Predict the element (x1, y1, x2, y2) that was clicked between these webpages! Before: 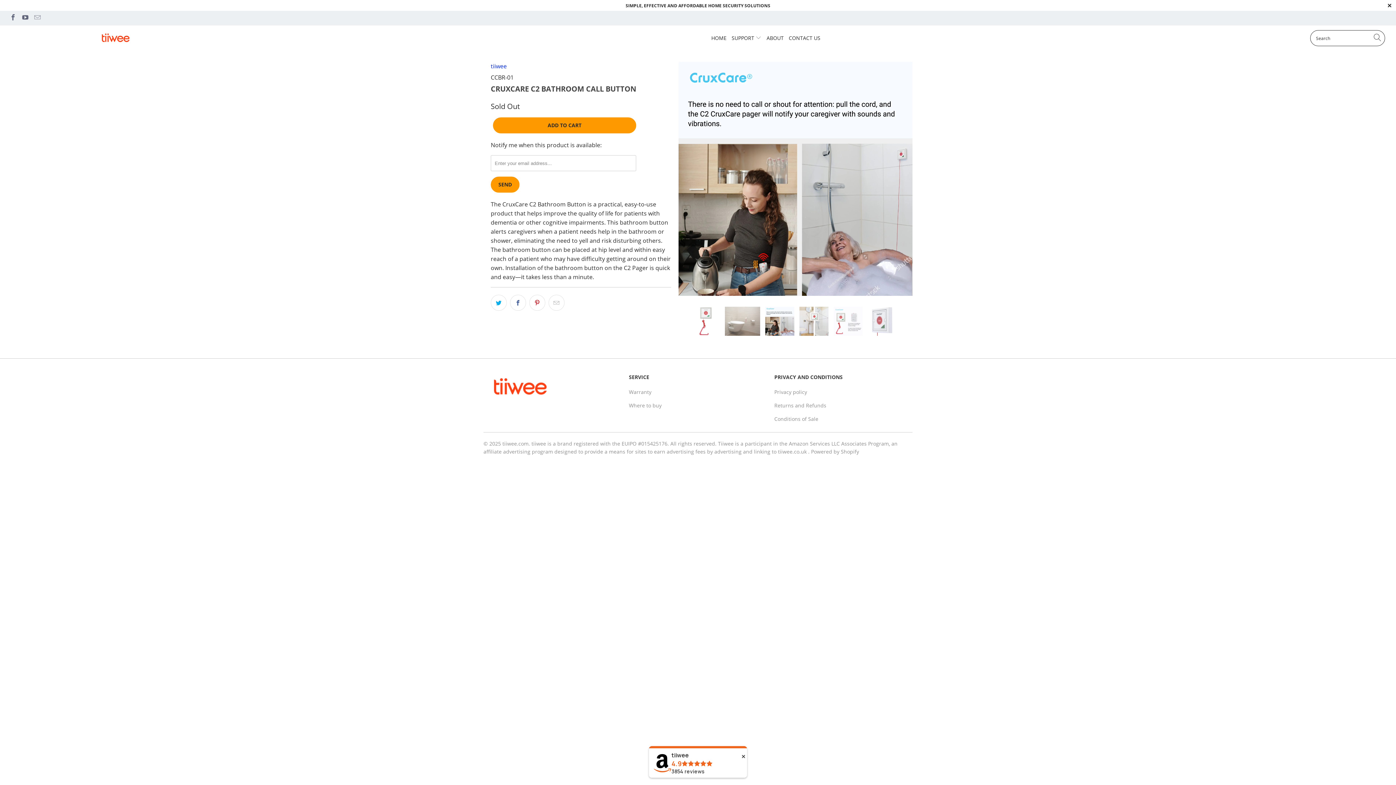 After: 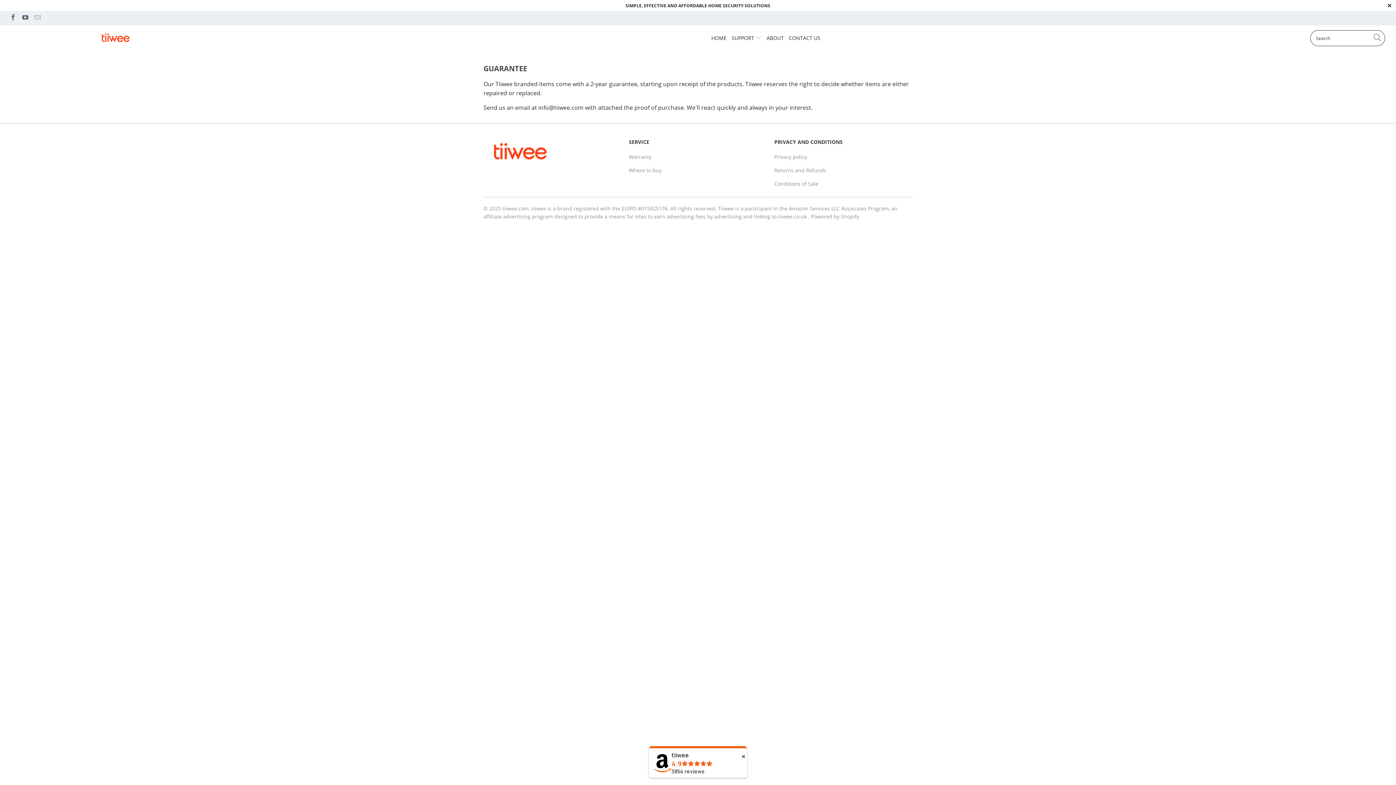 Action: label: Warranty bbox: (629, 388, 651, 395)